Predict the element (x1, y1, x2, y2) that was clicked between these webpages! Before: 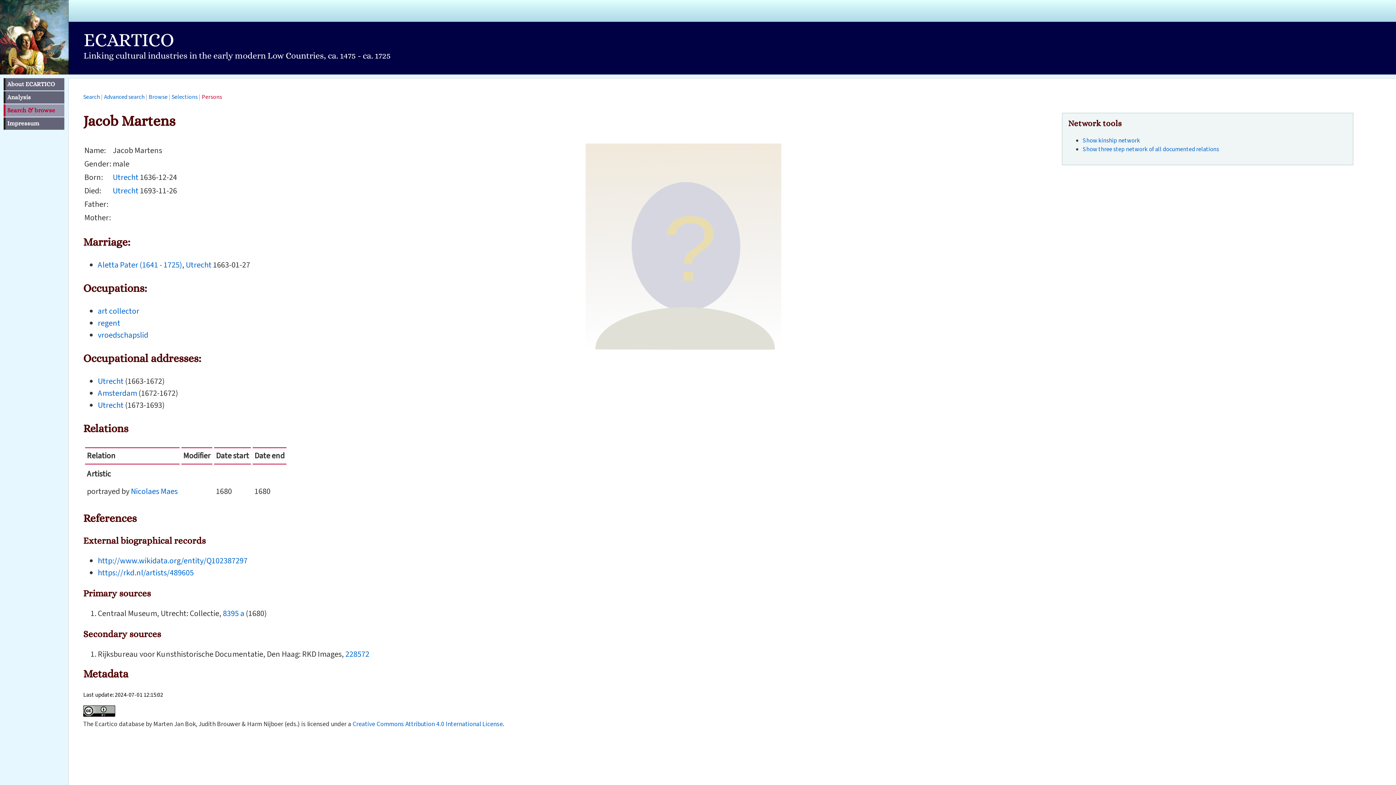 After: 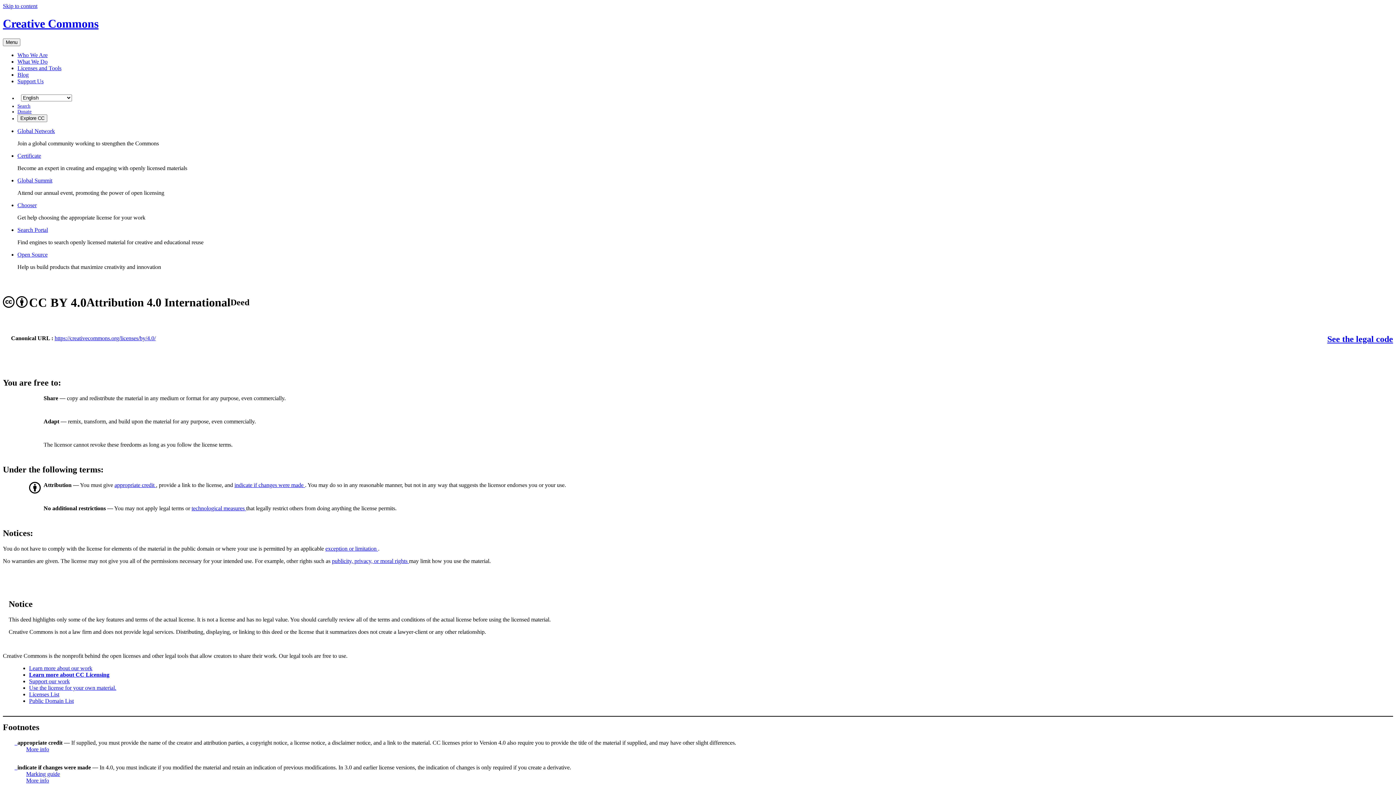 Action: label: Creative Commons Attribution 4.0 International License bbox: (352, 719, 502, 728)